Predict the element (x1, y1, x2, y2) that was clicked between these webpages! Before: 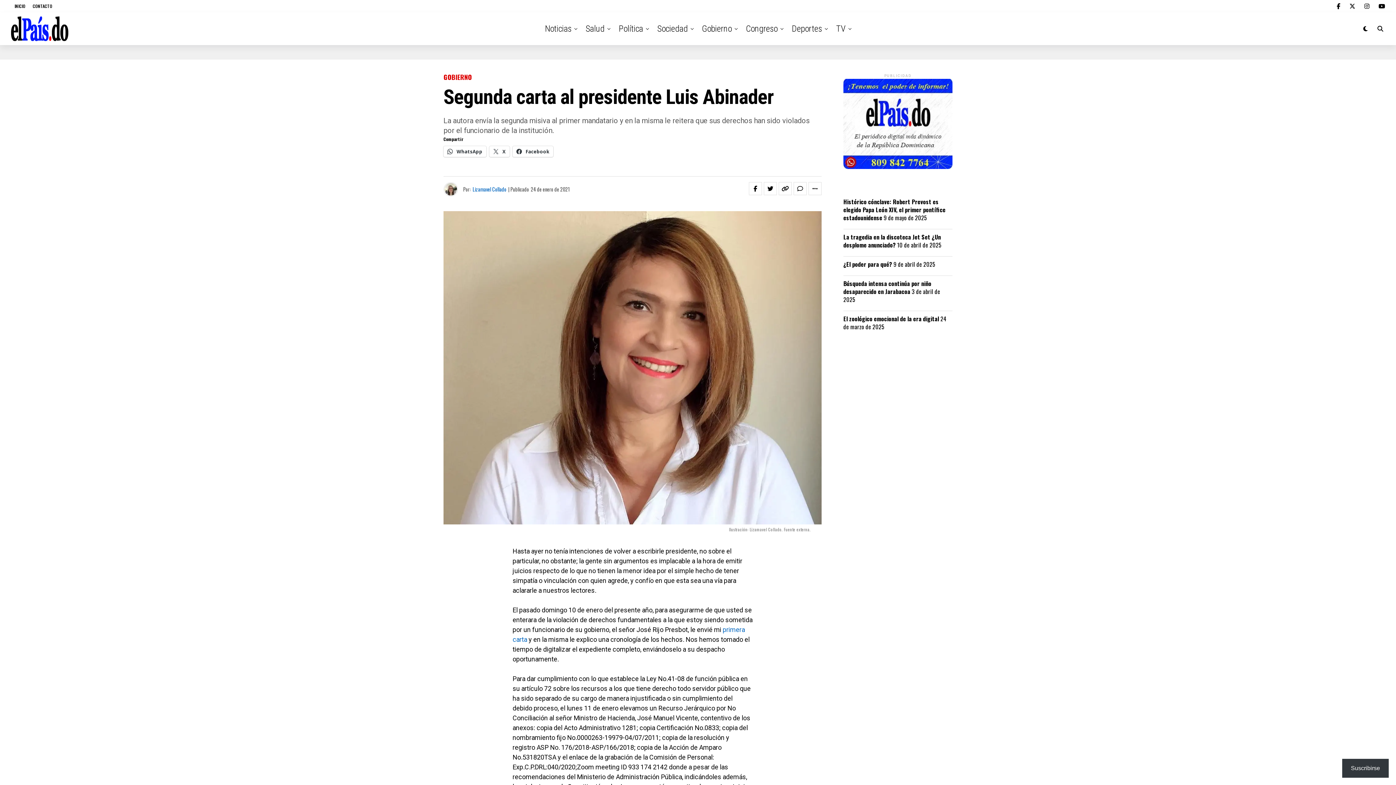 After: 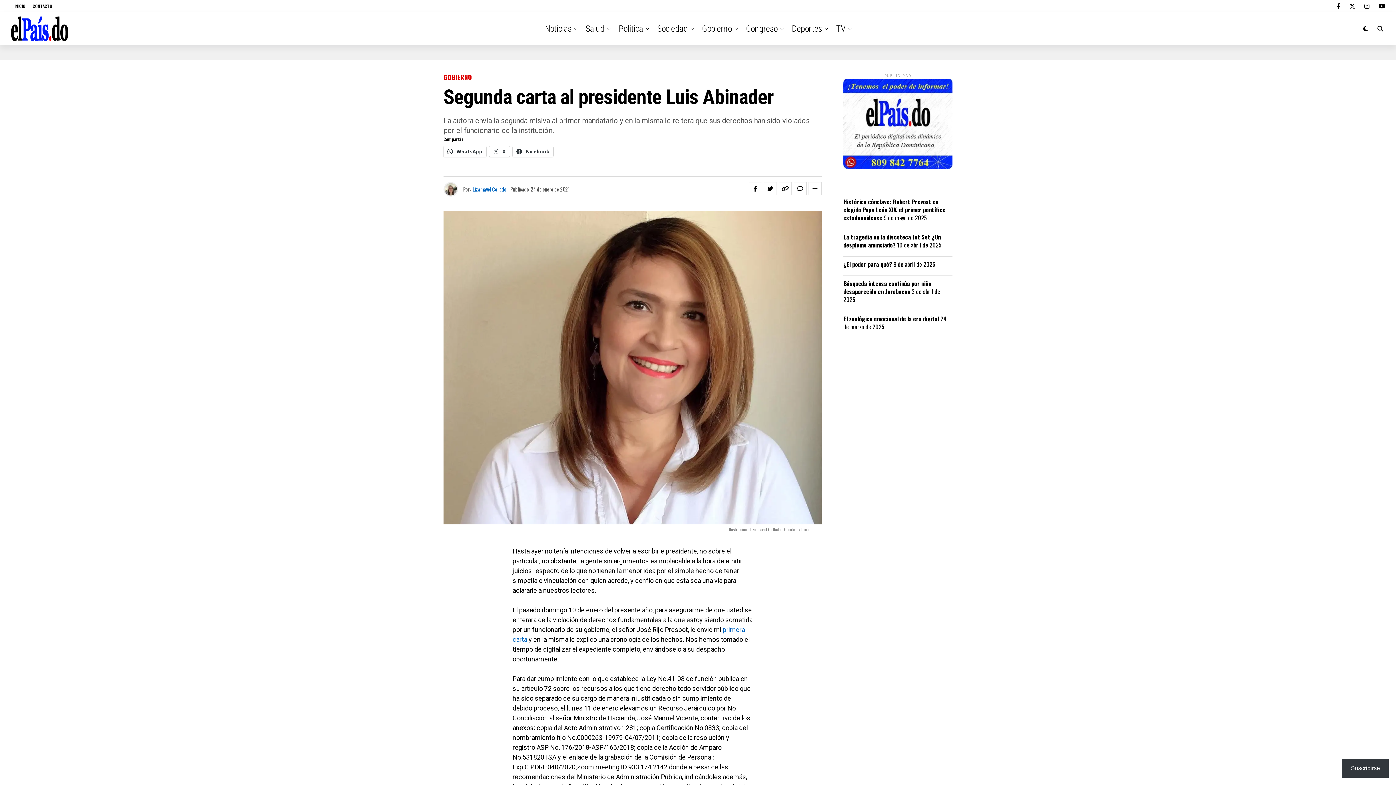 Action: bbox: (1378, 2, 1385, 9)